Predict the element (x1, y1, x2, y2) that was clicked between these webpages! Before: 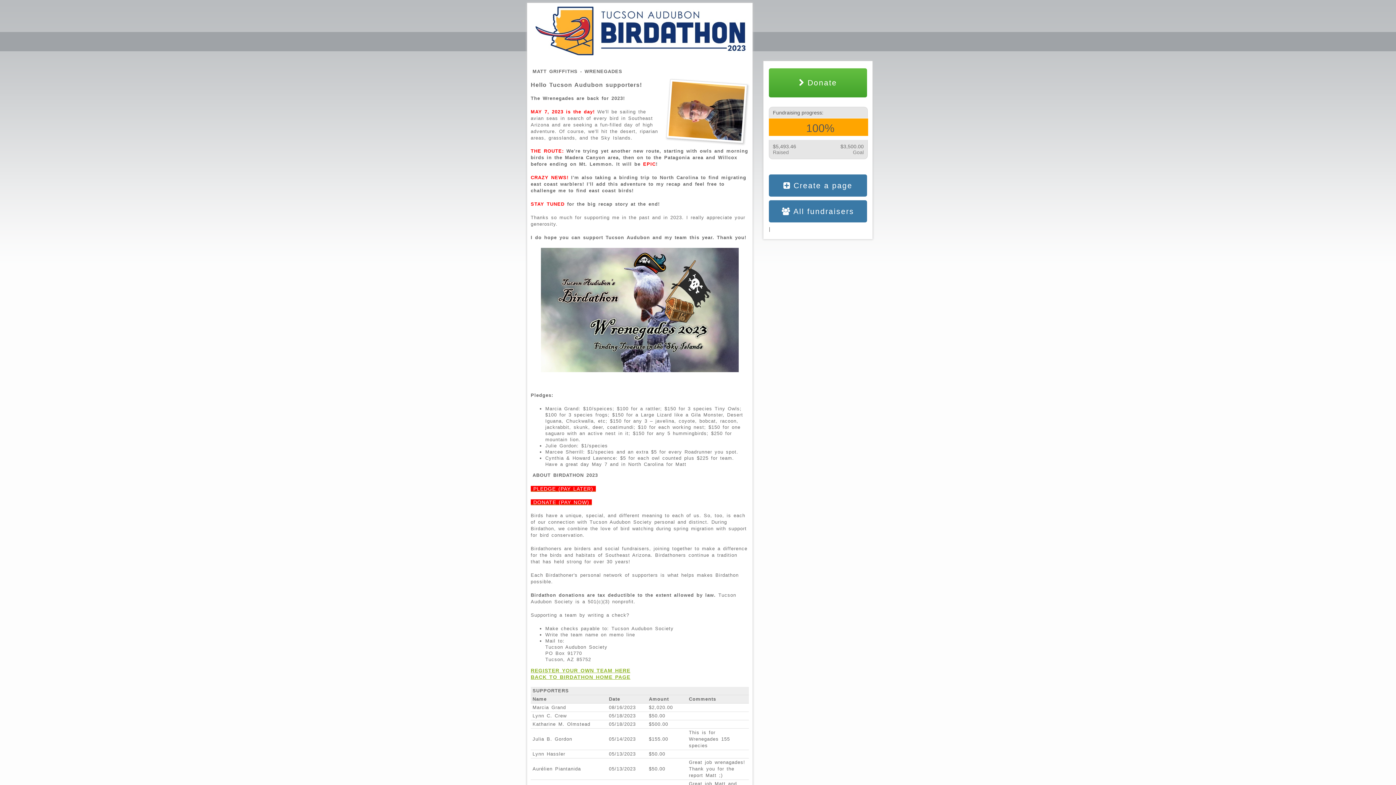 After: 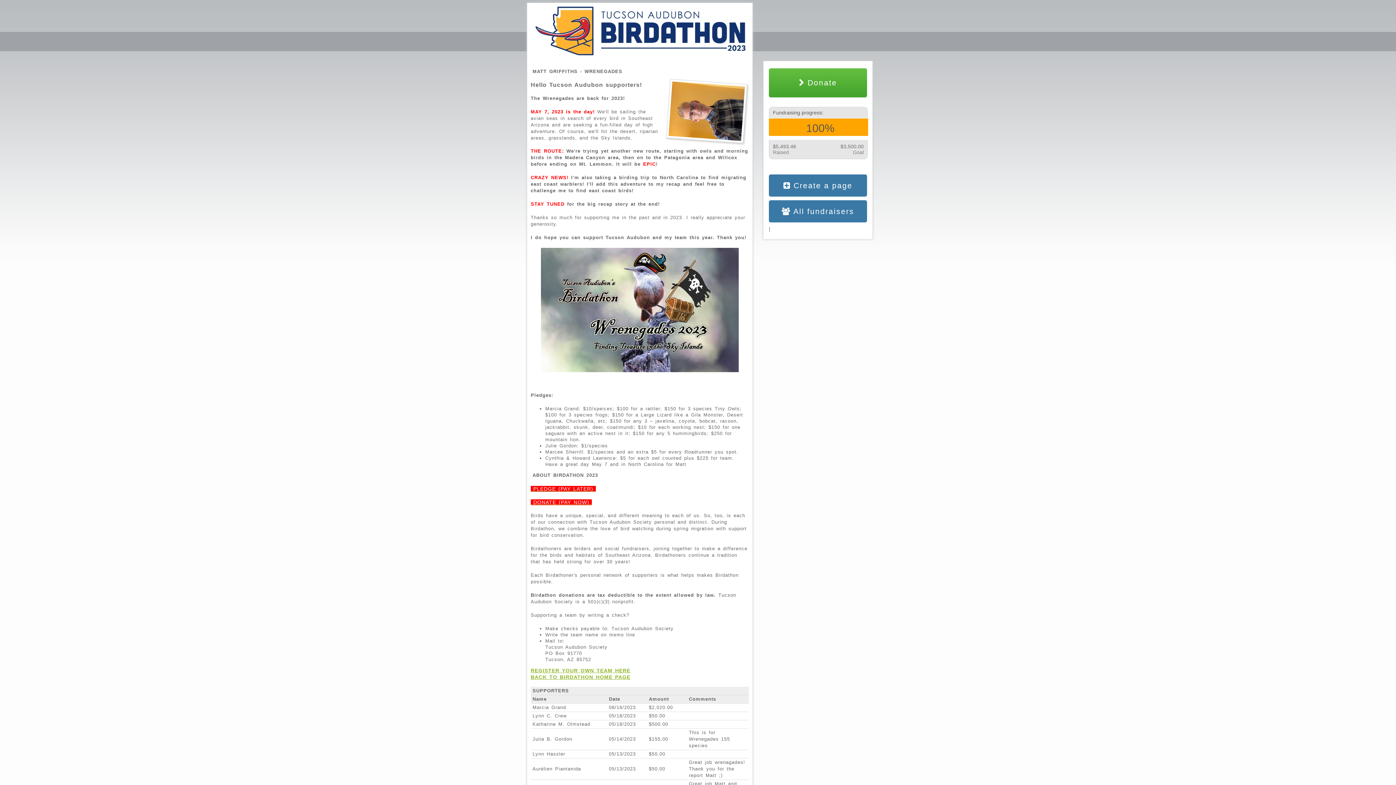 Action: bbox: (530, 499, 592, 505) label:  DONATE (PAY NOW) 